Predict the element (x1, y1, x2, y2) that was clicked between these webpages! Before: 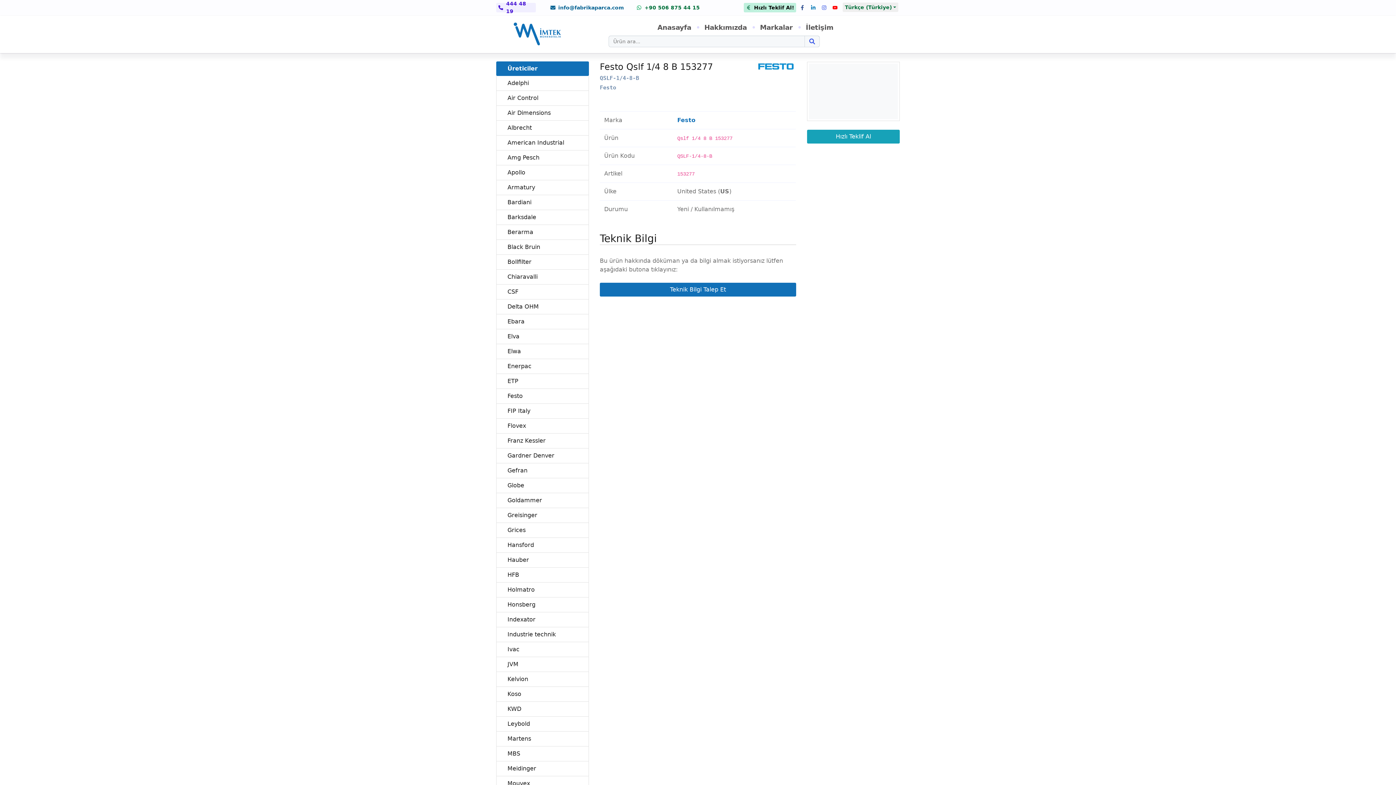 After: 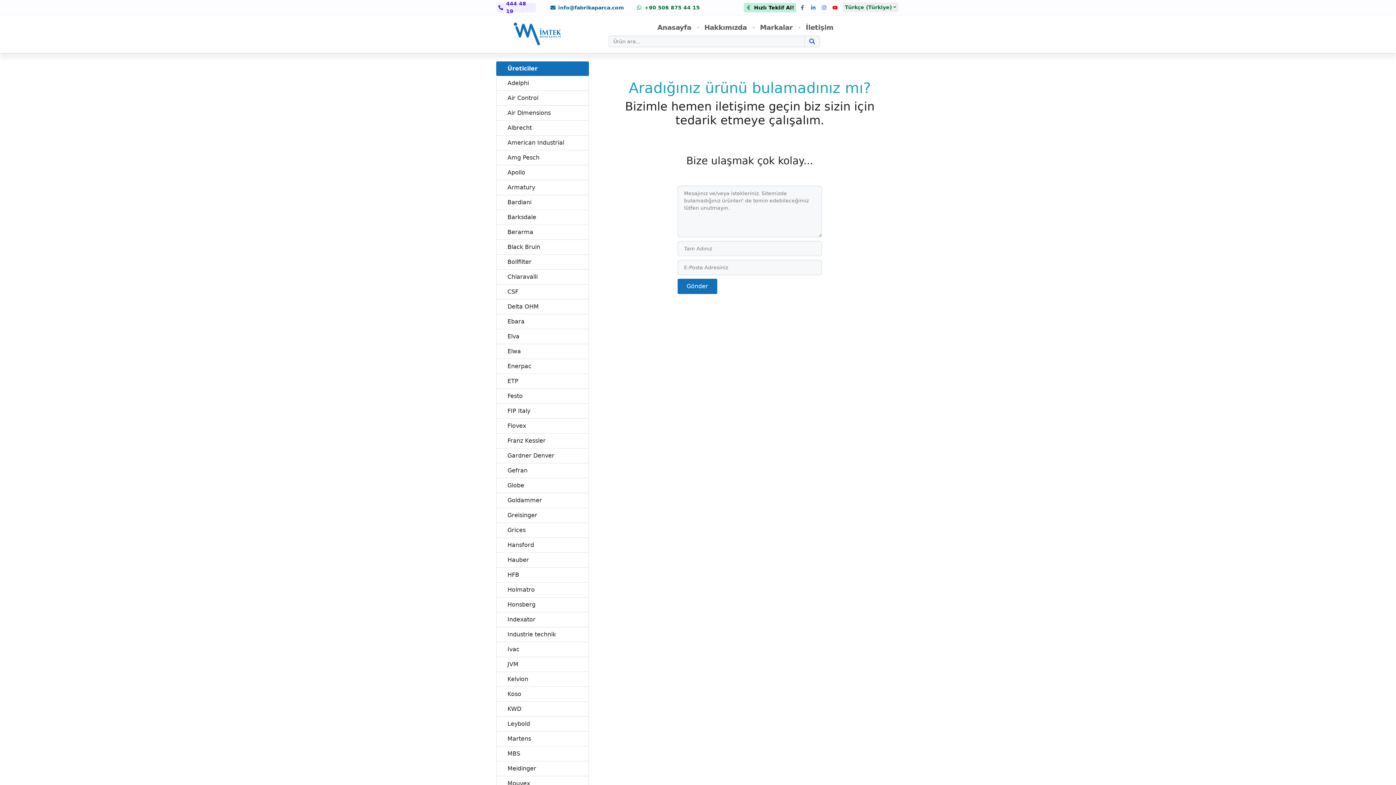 Action: label: Hızlı Teklif Al! bbox: (744, 2, 796, 12)